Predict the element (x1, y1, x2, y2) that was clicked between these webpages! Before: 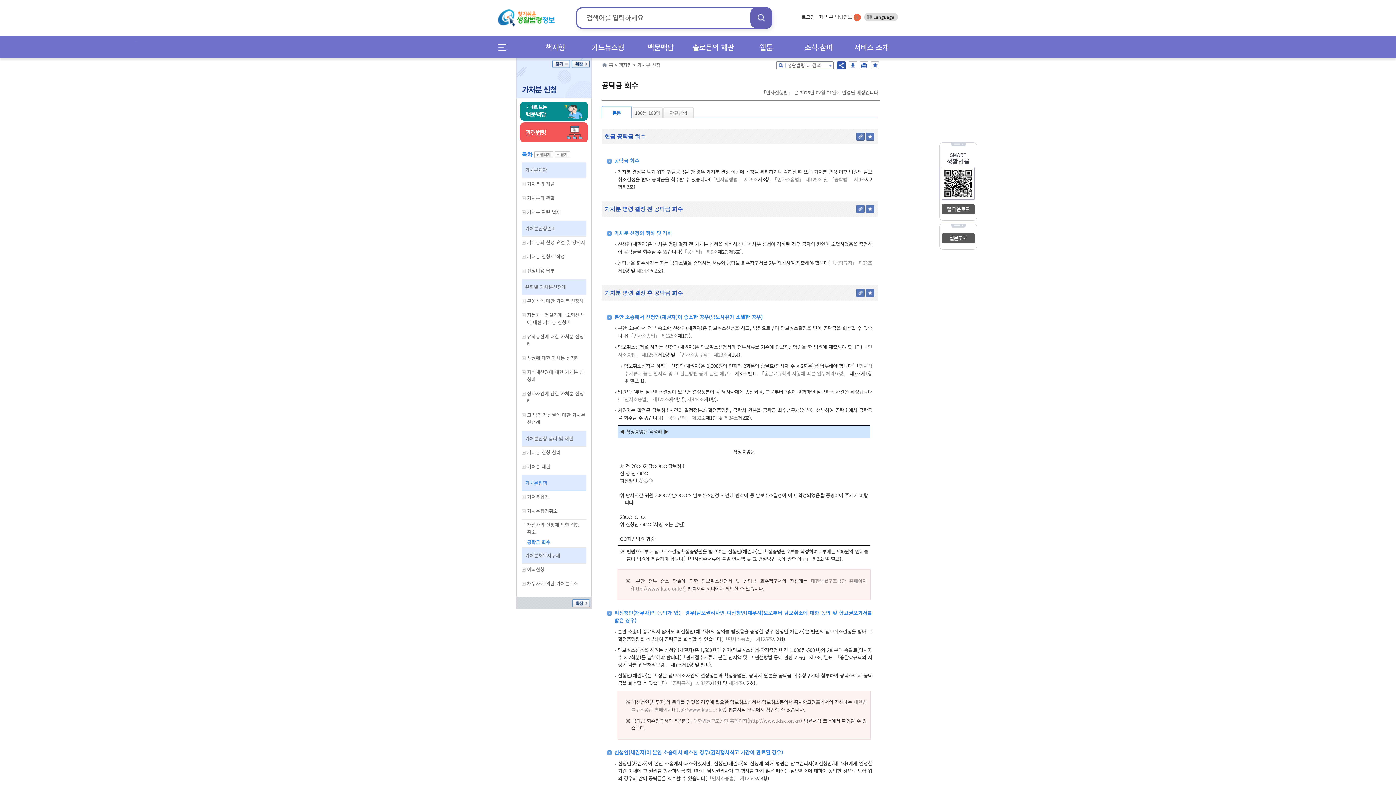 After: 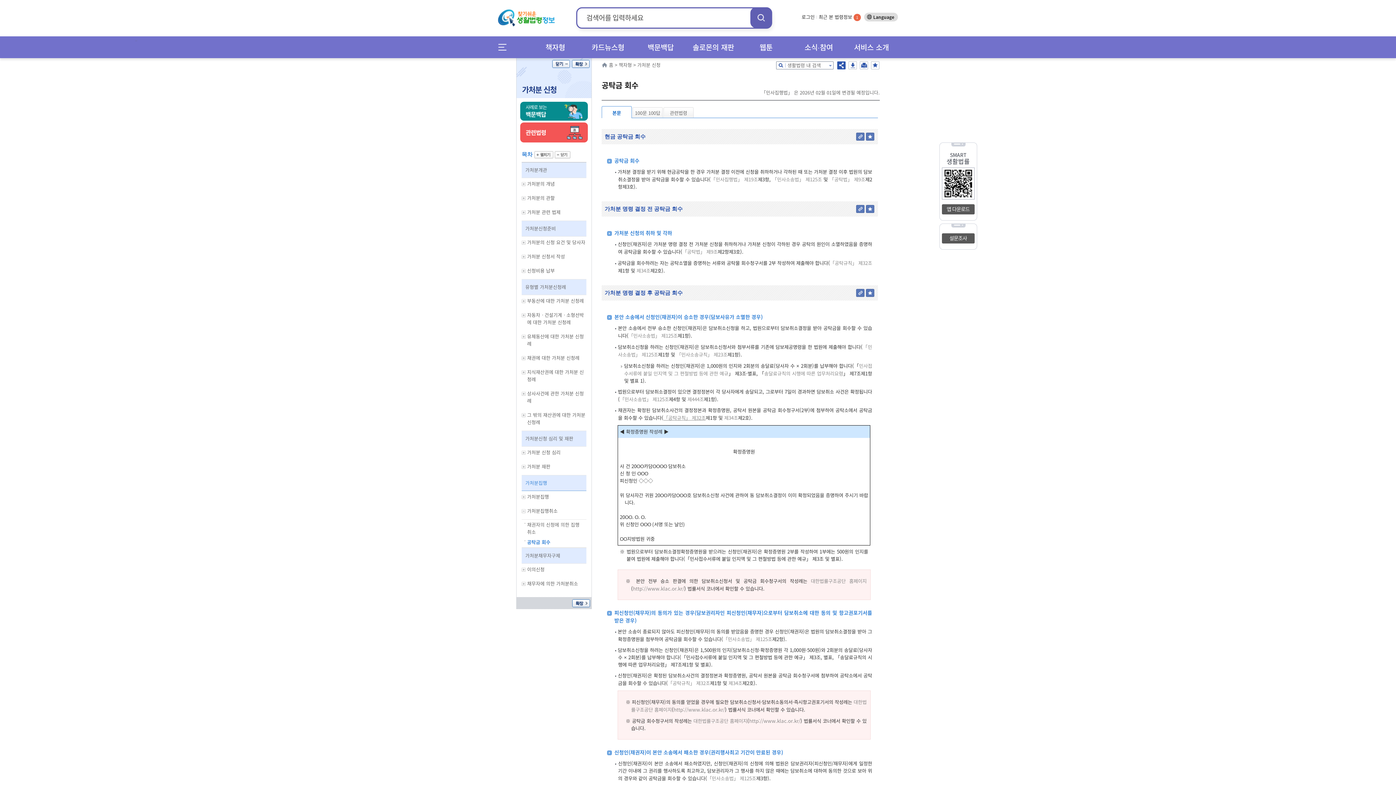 Action: bbox: (663, 414, 705, 421) label: 「공탁규칙」 제32조